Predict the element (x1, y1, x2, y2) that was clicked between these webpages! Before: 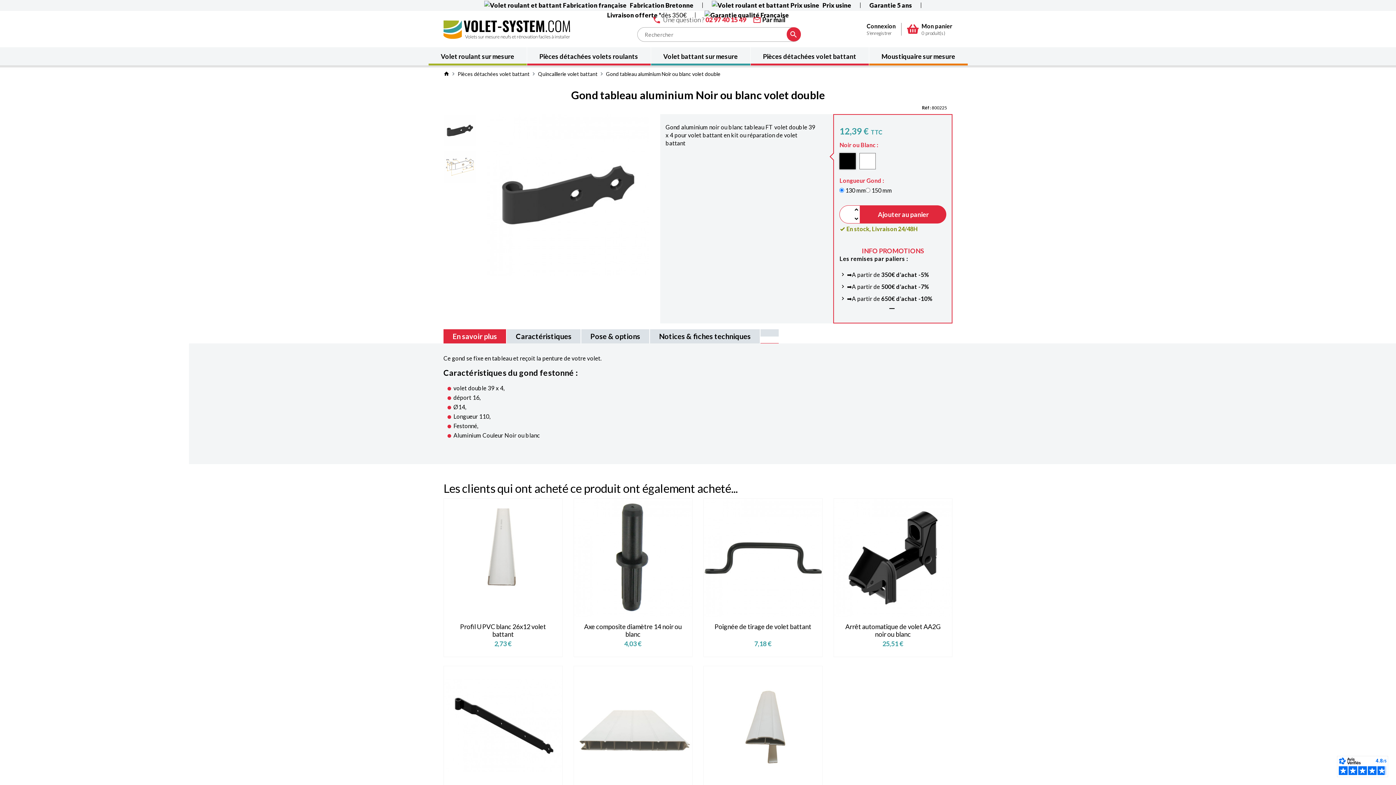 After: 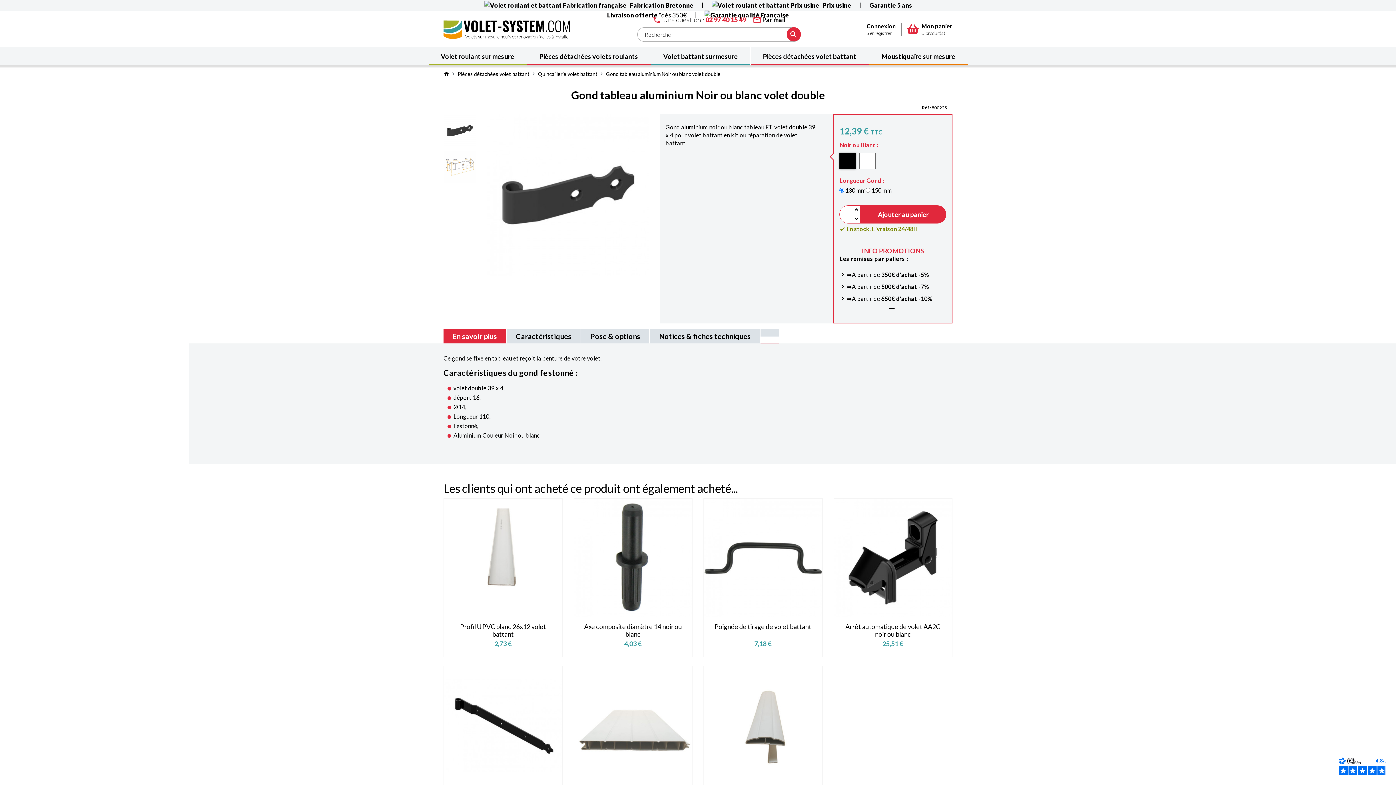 Action: bbox: (443, 329, 506, 343) label: En savoir plus